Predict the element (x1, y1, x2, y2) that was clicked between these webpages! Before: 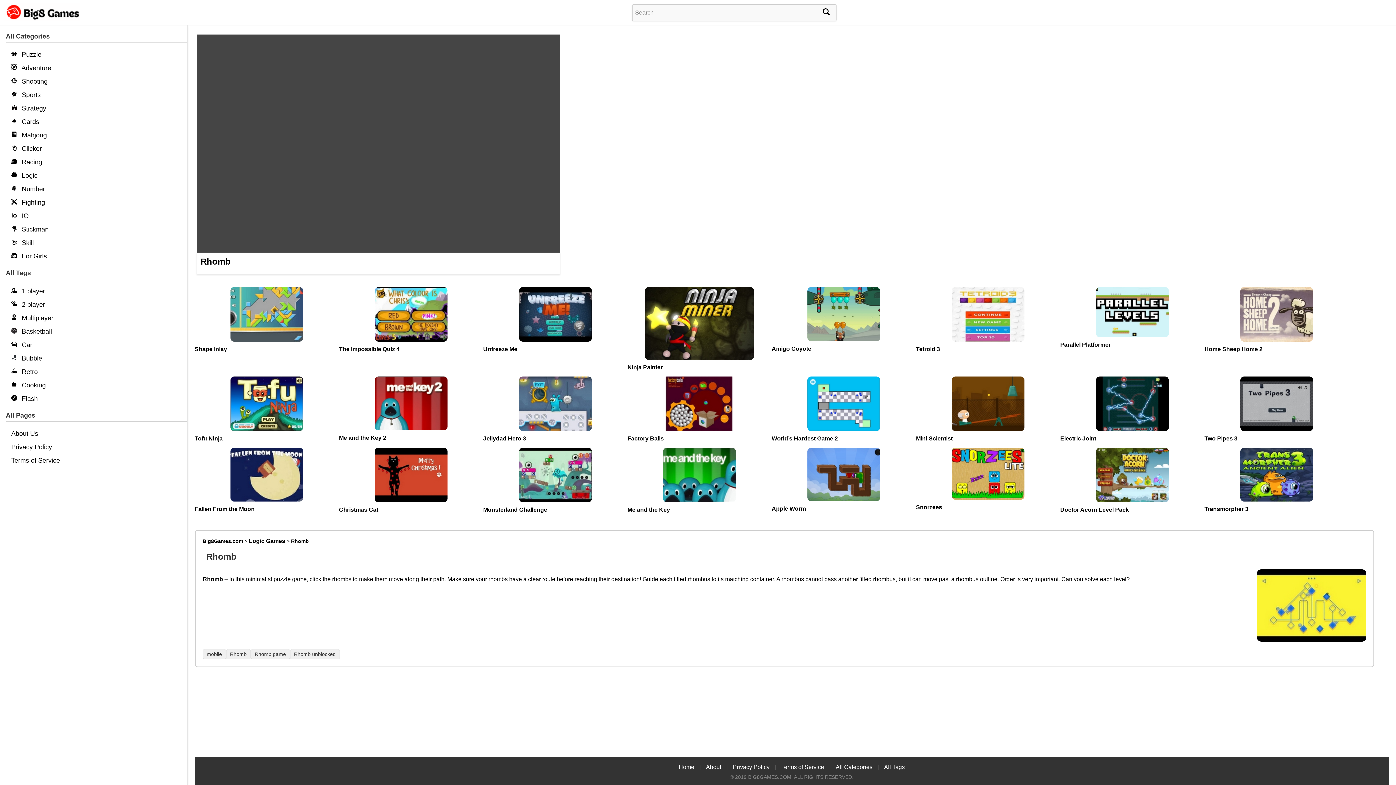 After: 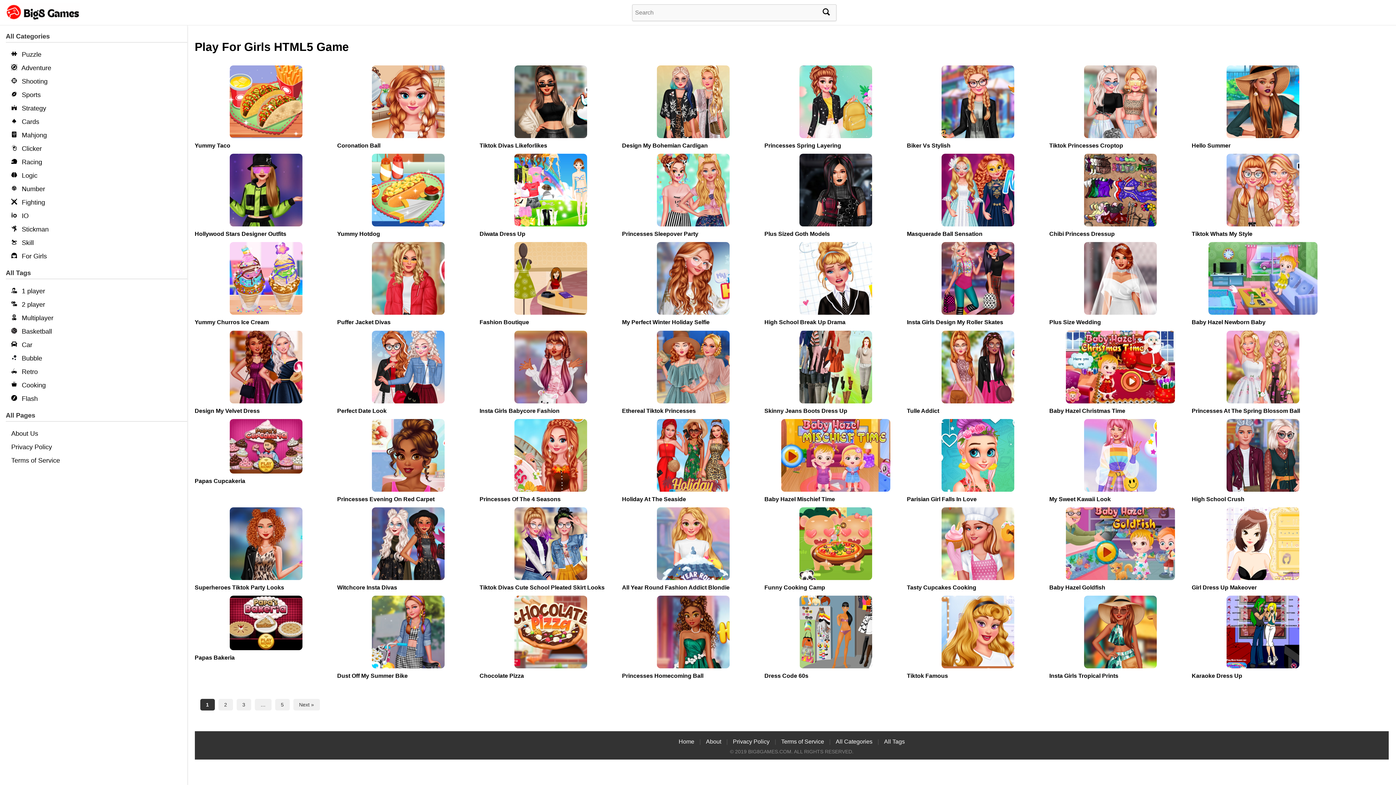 Action: label:  For Girls bbox: (9, 250, 187, 262)